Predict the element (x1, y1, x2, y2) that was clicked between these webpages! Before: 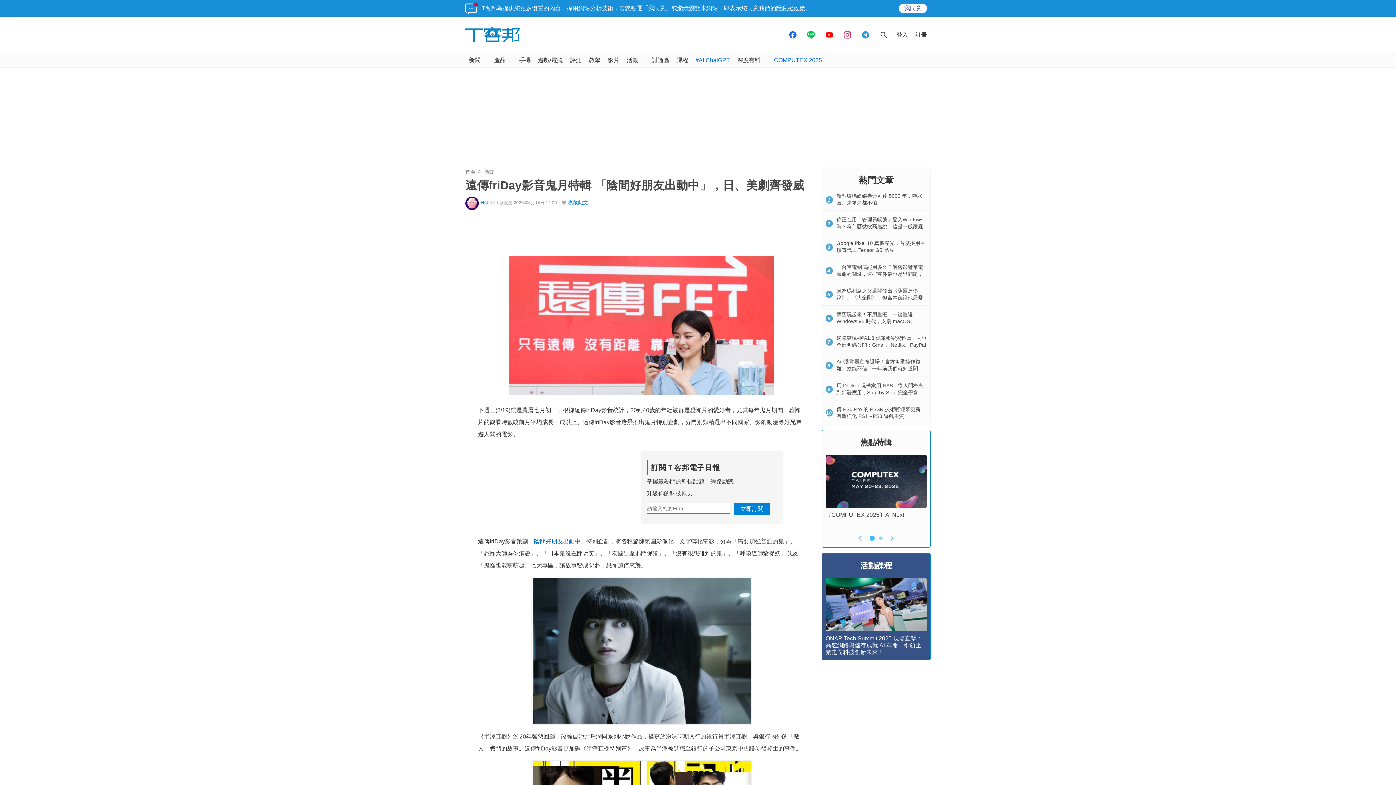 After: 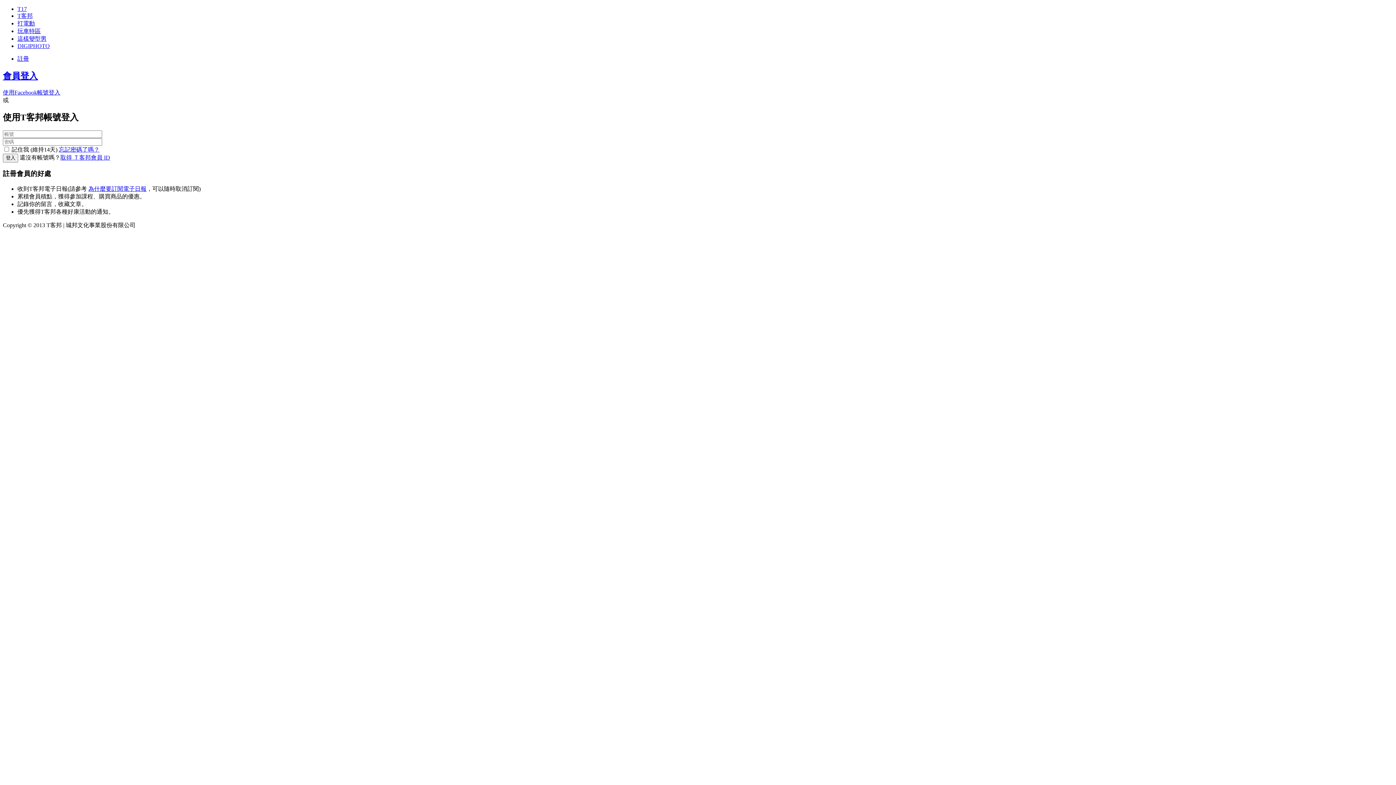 Action: label: 登入 bbox: (893, 27, 912, 42)